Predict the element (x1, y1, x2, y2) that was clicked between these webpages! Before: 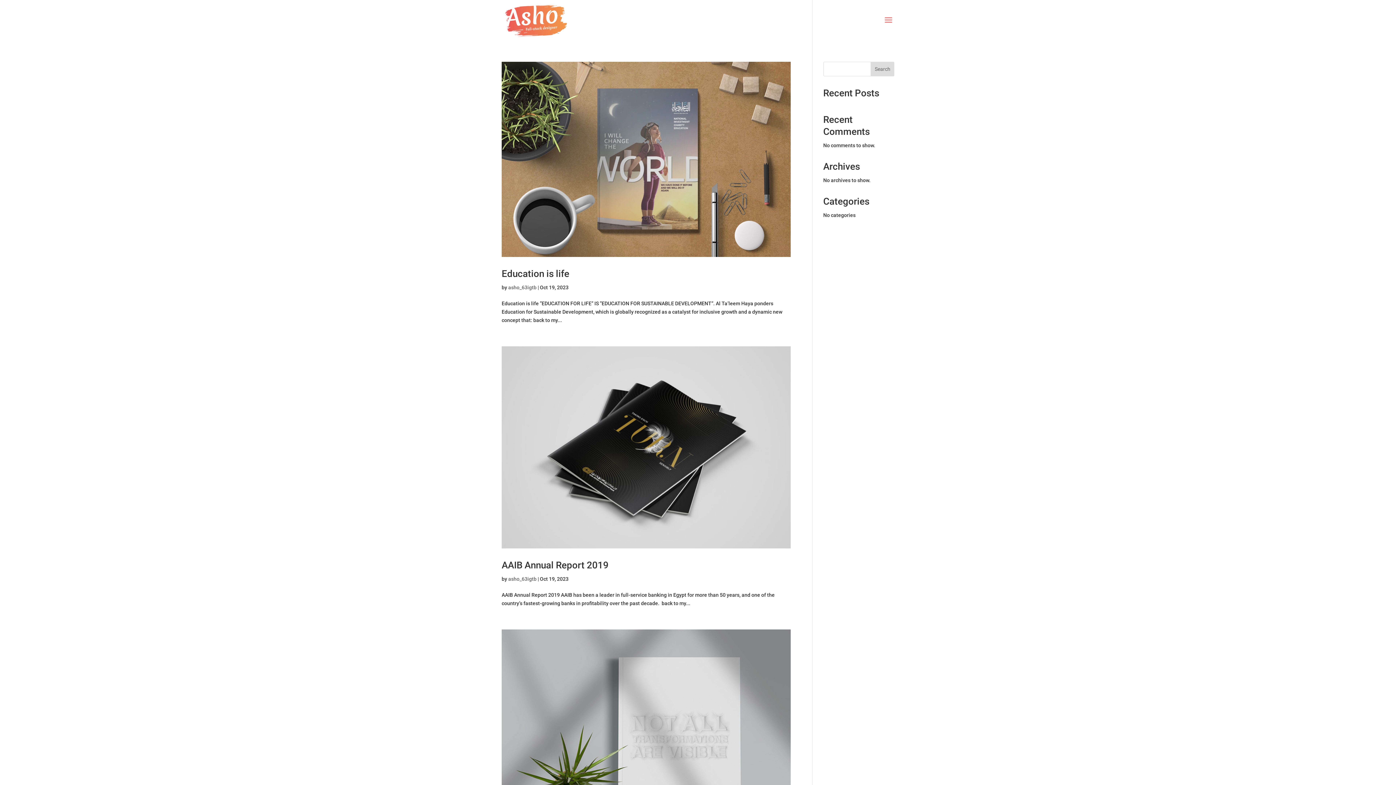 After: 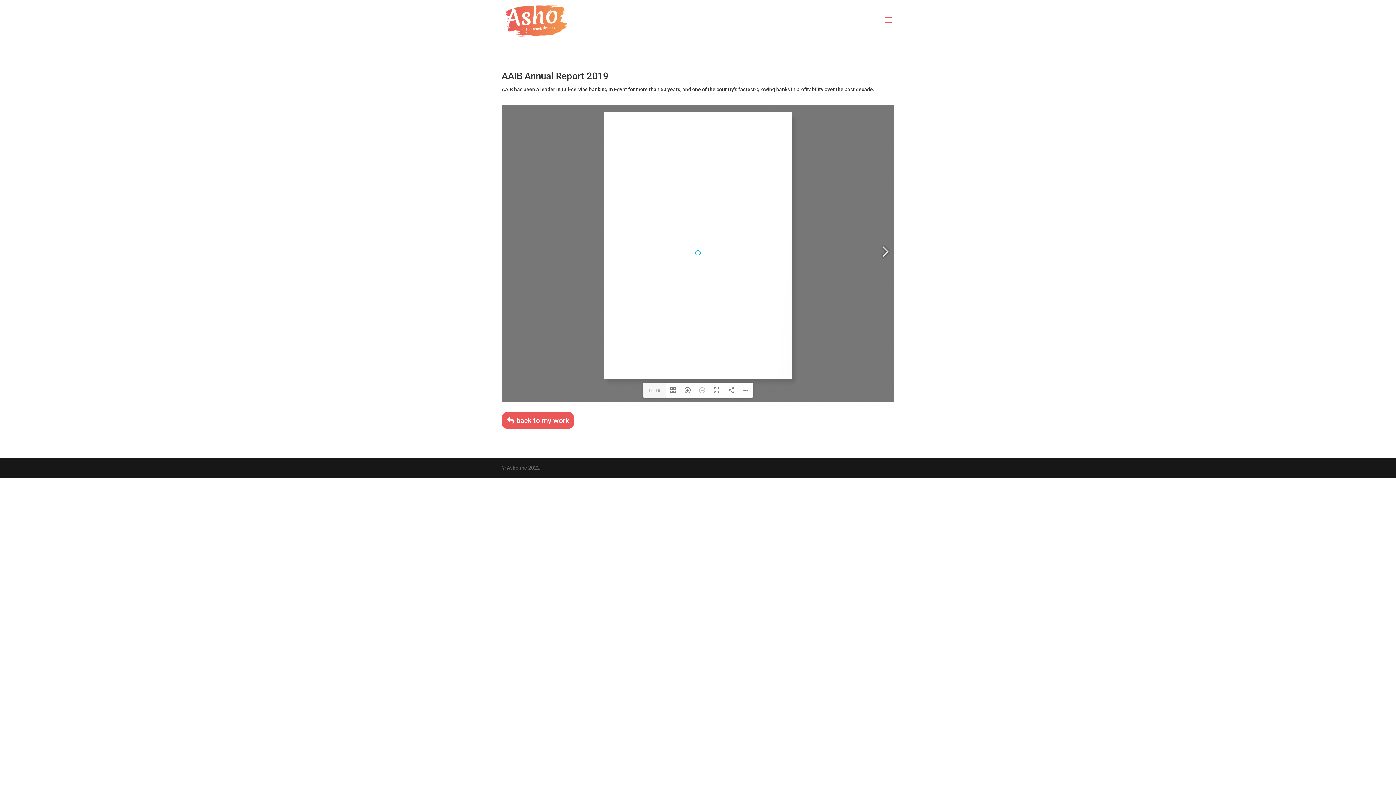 Action: bbox: (501, 560, 608, 571) label: AAIB Annual Report 2019